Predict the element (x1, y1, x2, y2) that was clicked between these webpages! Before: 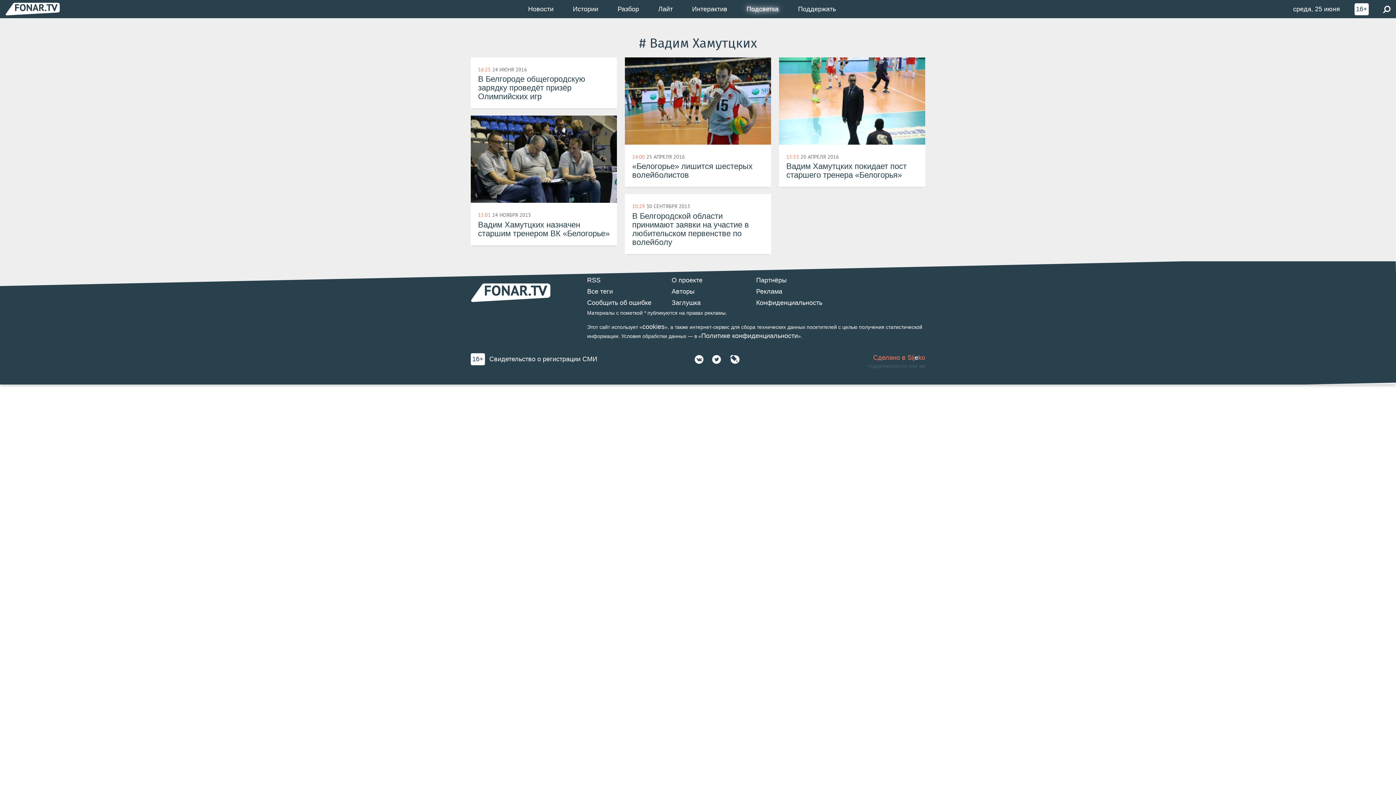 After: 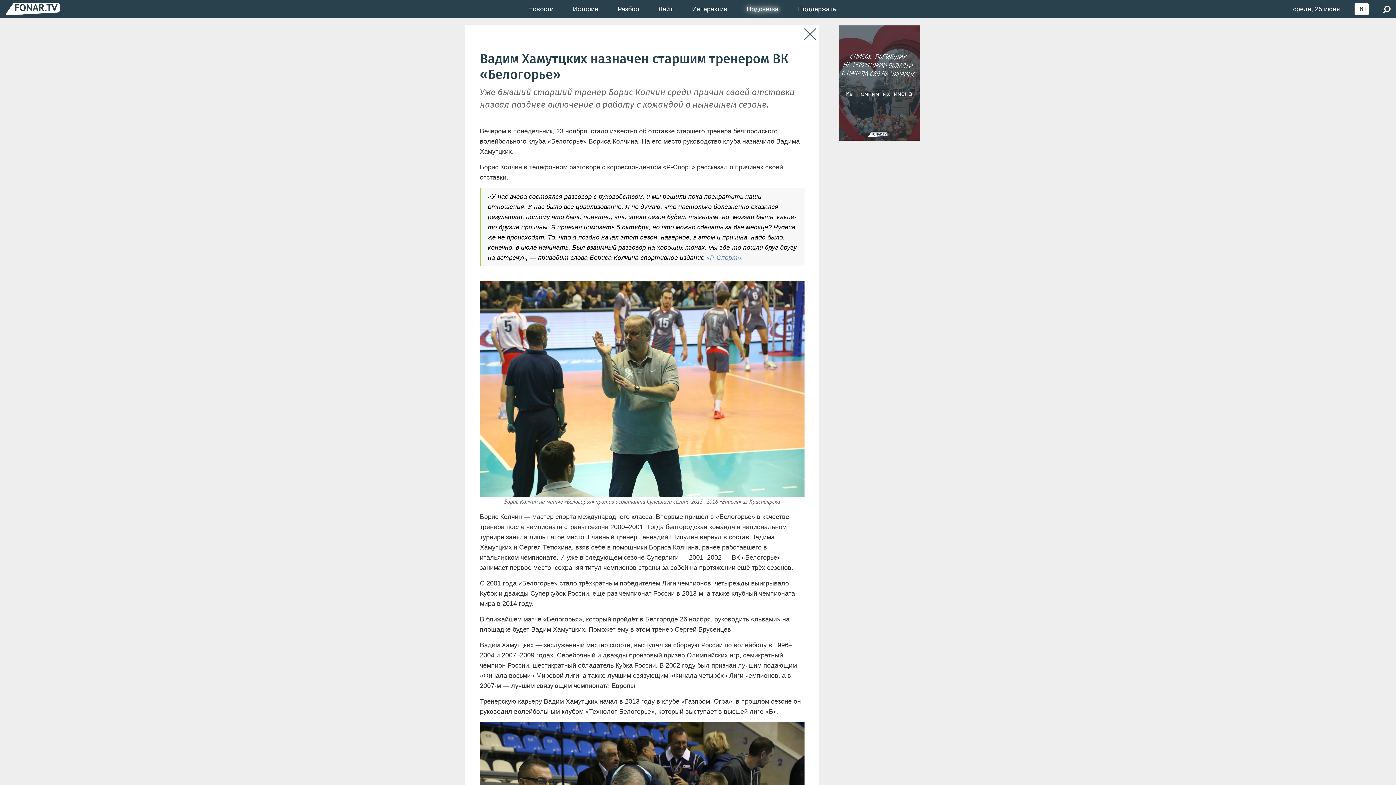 Action: label: 15:01 24 НОЯБРЯ 2015
Вадим Хамутцких назначен старшим тренером ВК «Белогорье» bbox: (470, 115, 617, 245)